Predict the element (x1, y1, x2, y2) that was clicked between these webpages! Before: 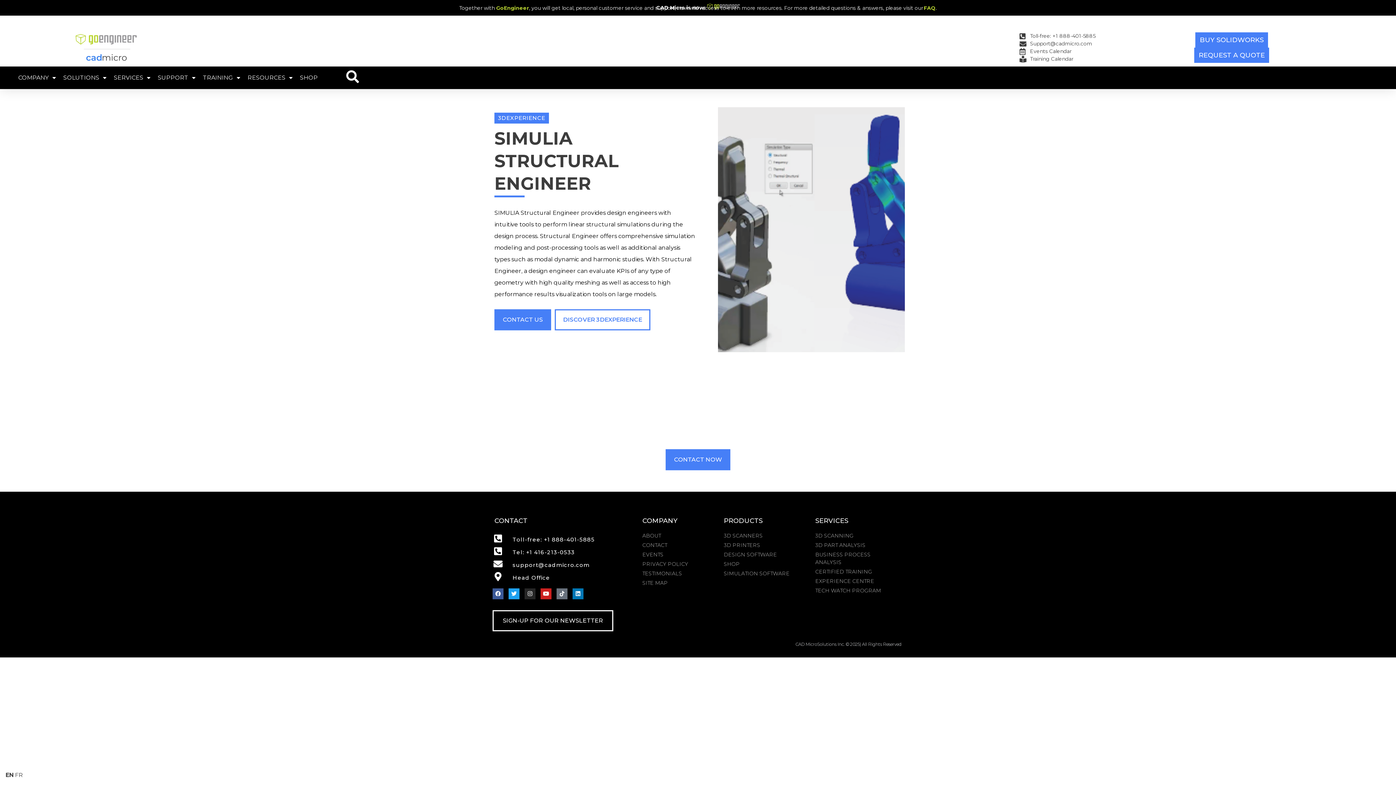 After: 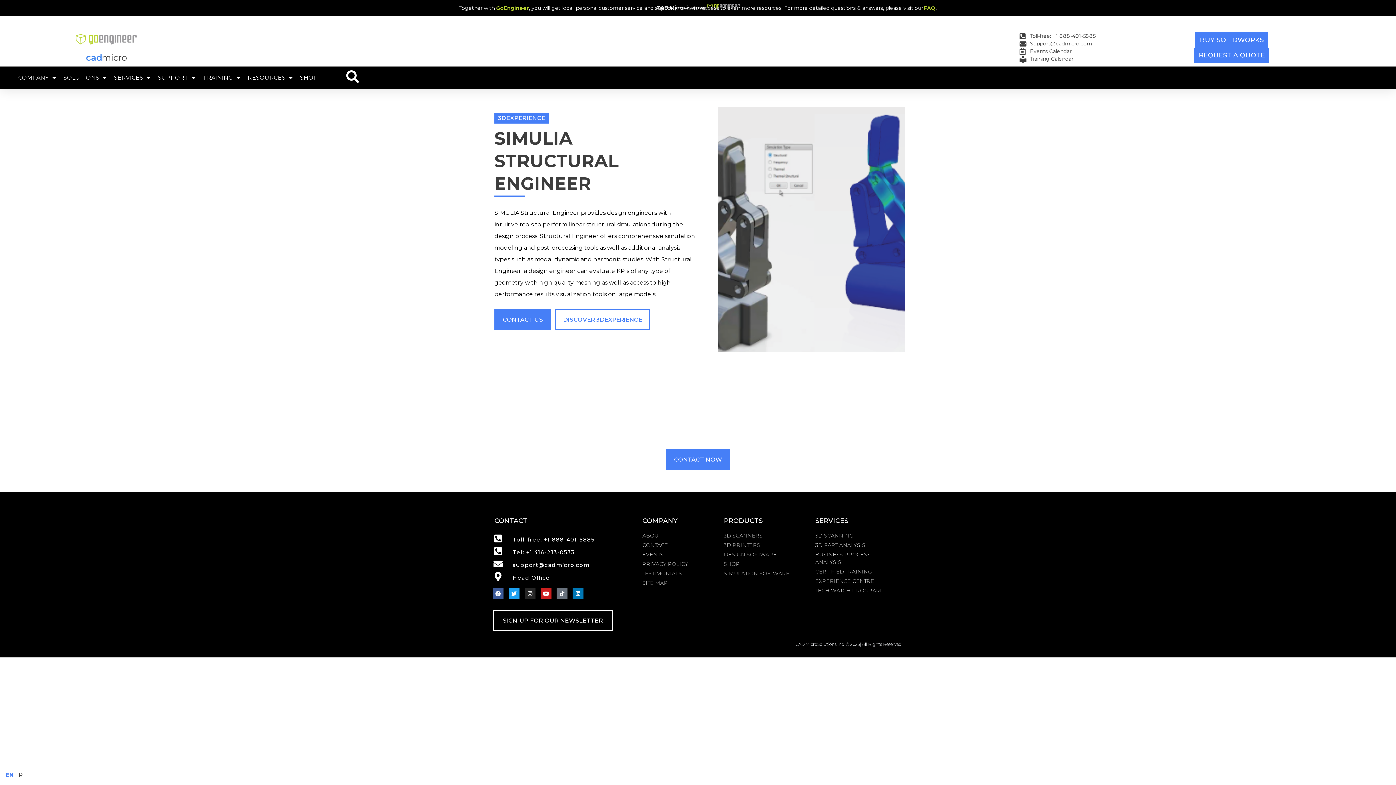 Action: bbox: (5, 772, 13, 778) label: EN